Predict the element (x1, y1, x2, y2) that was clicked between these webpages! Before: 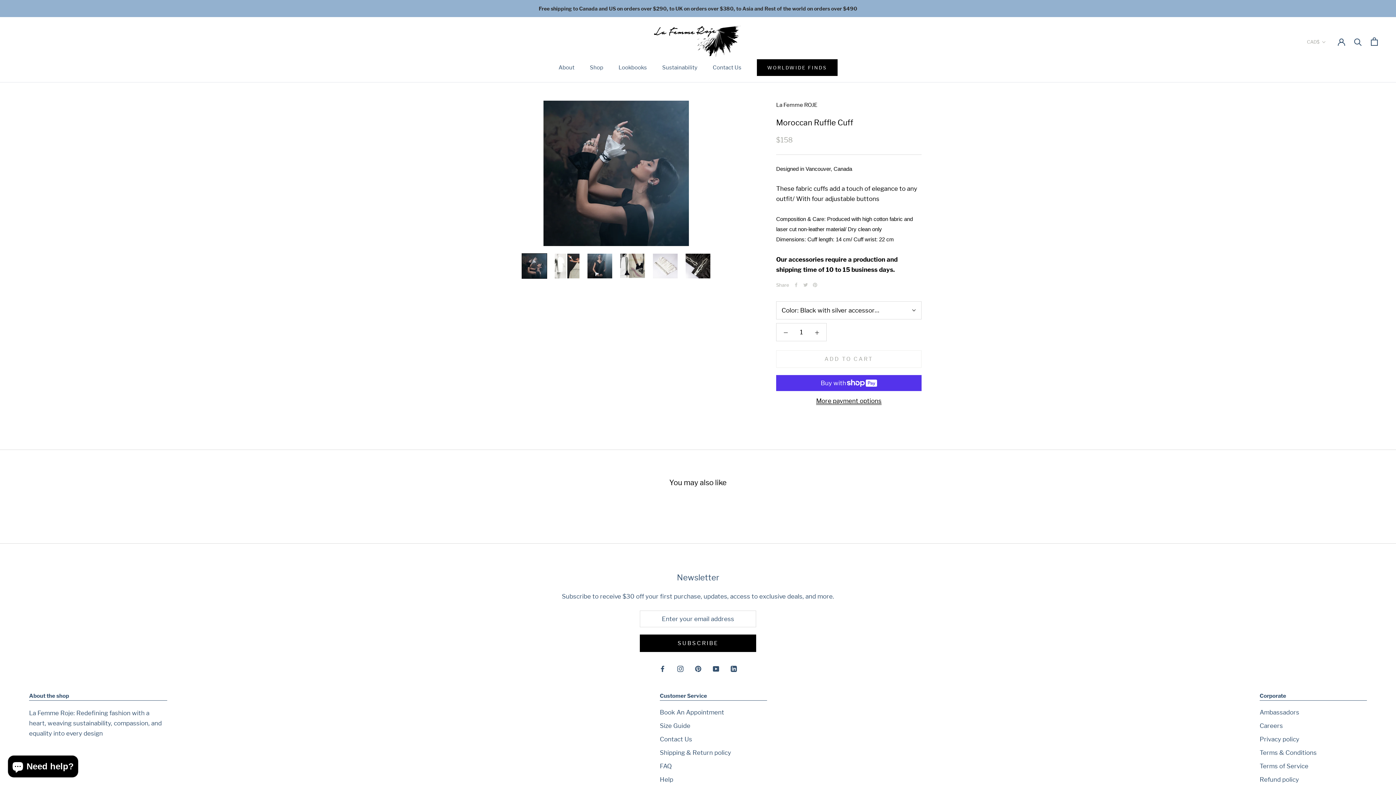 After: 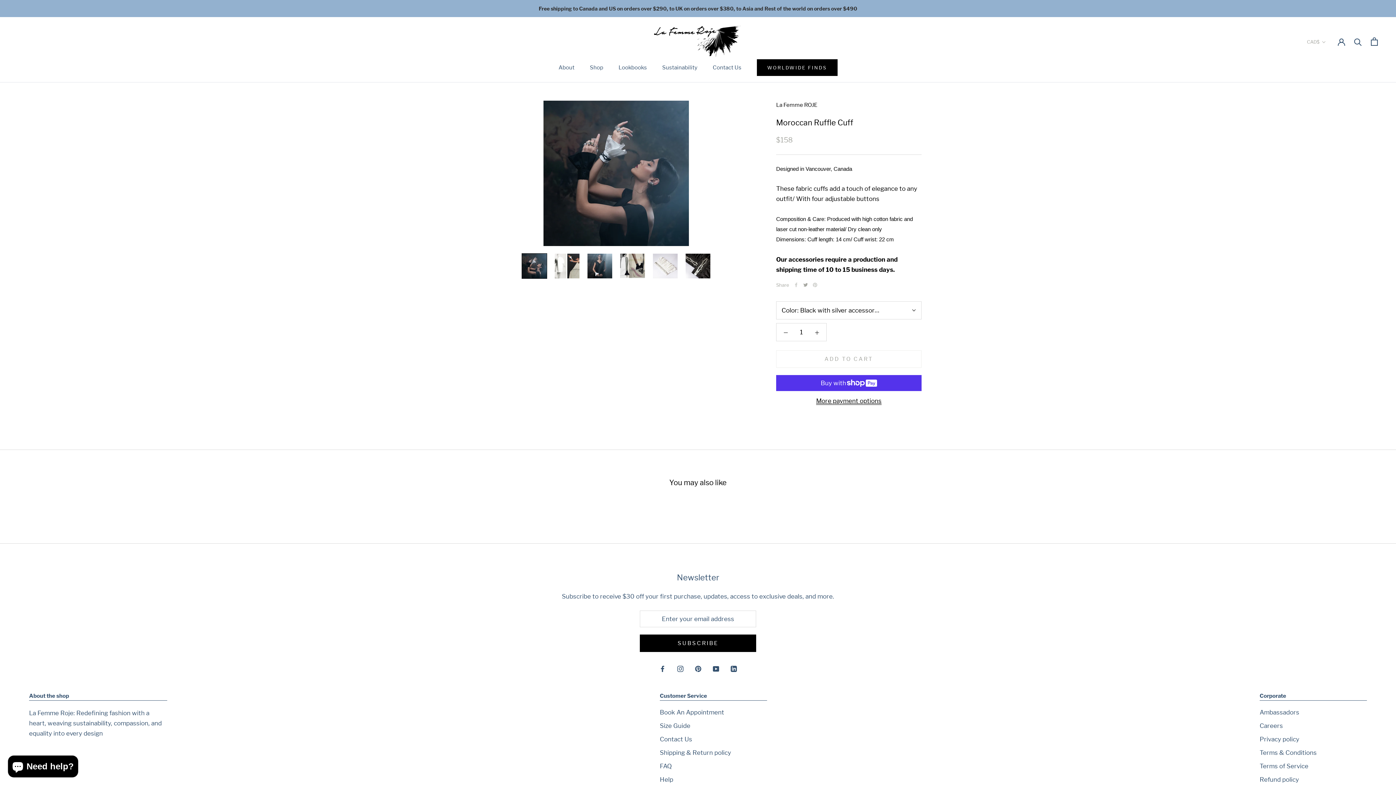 Action: bbox: (803, 282, 808, 287) label: Twitter